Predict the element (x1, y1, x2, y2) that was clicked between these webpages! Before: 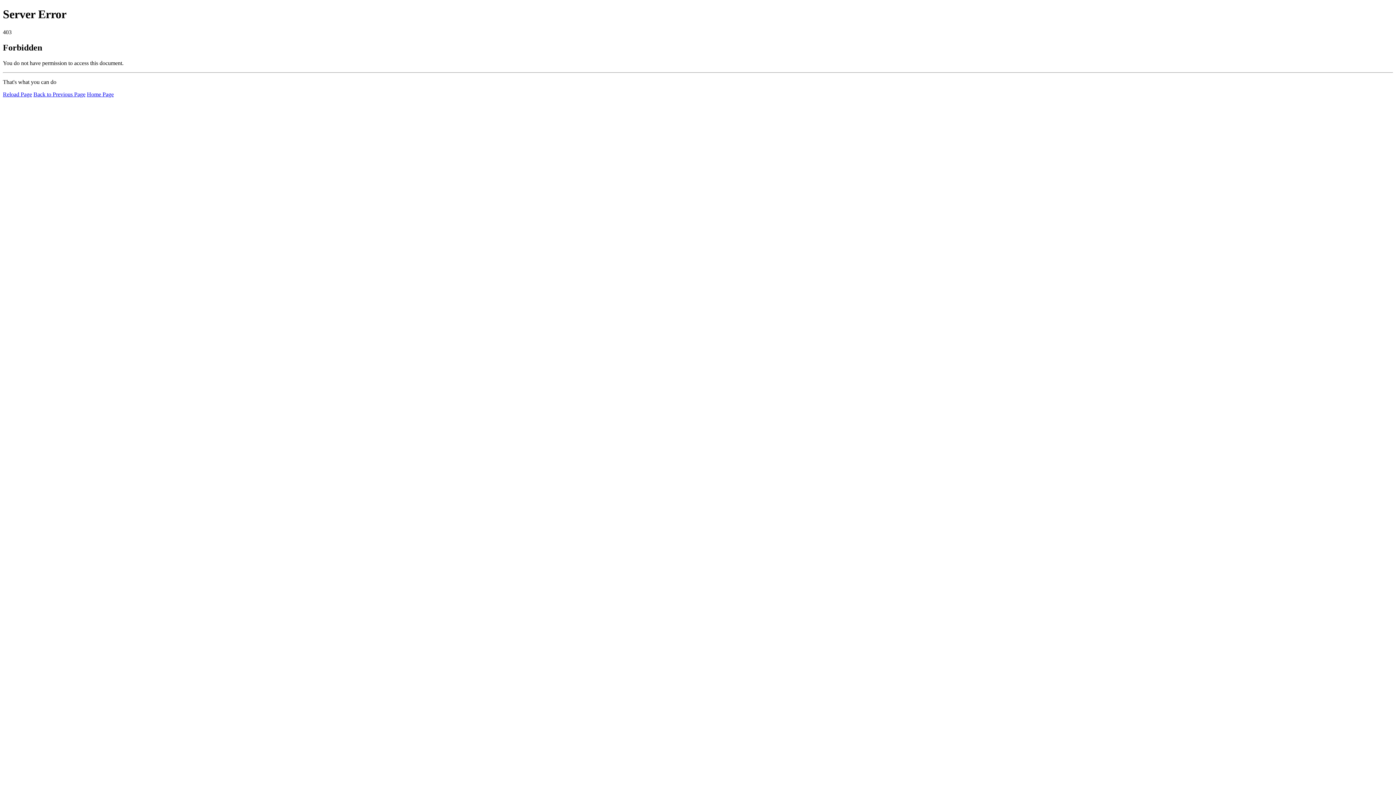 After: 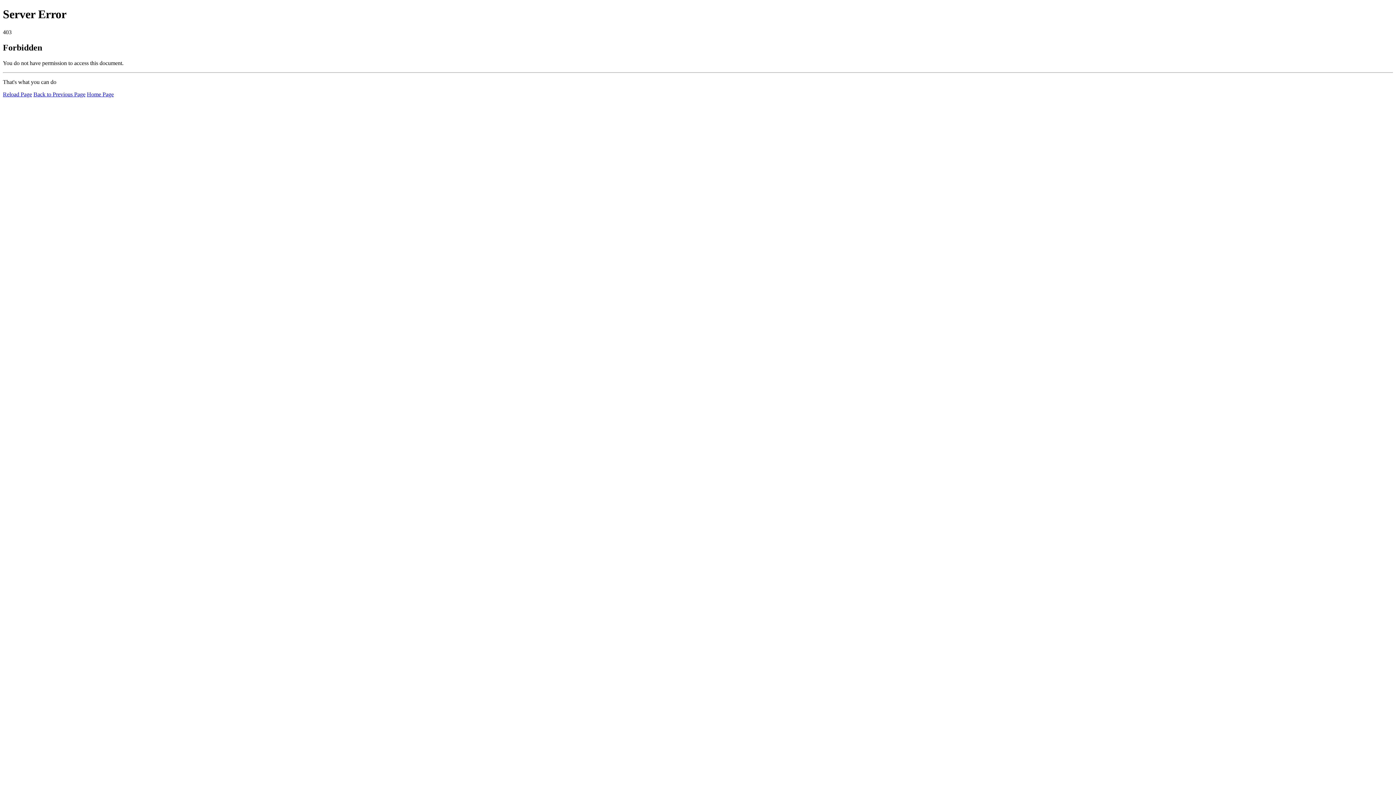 Action: bbox: (2, 91, 32, 97) label: Reload Page